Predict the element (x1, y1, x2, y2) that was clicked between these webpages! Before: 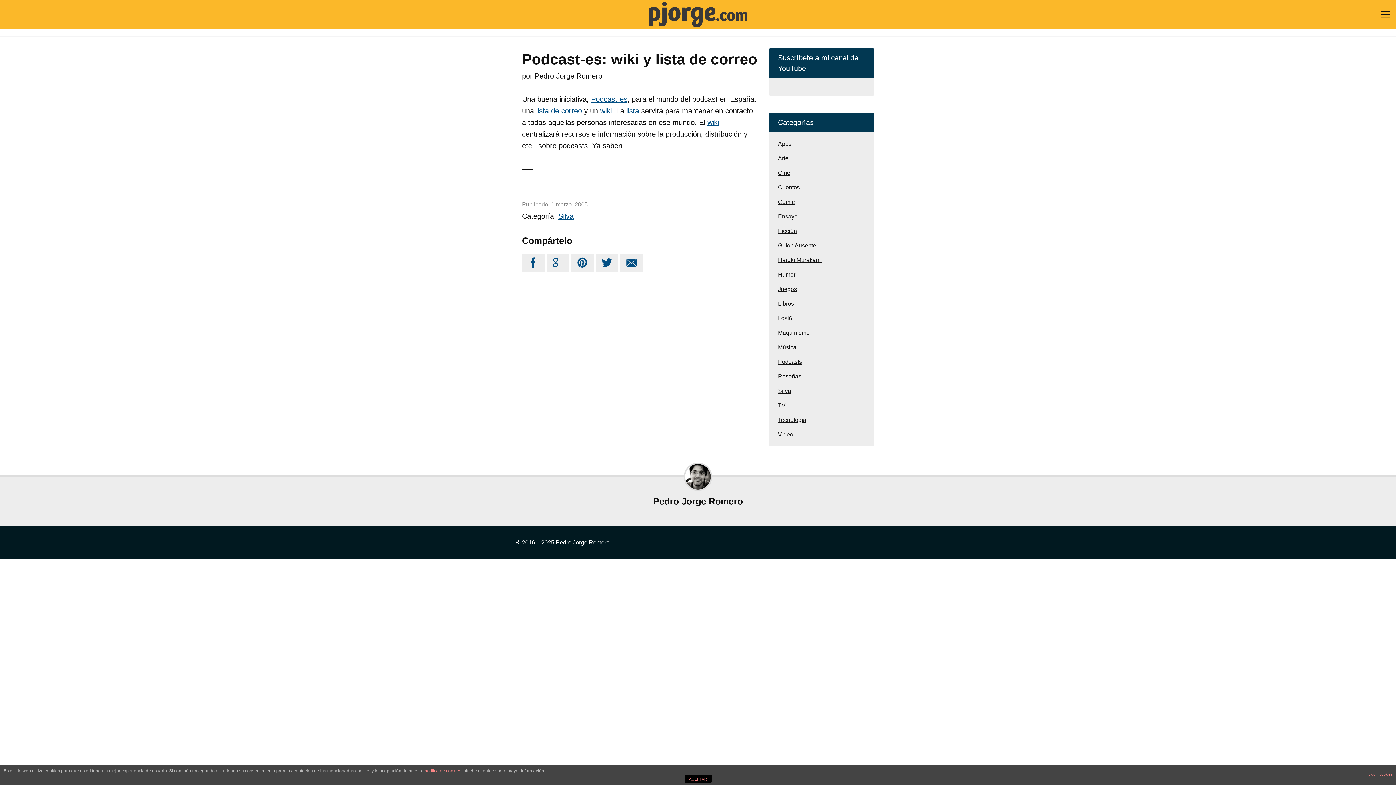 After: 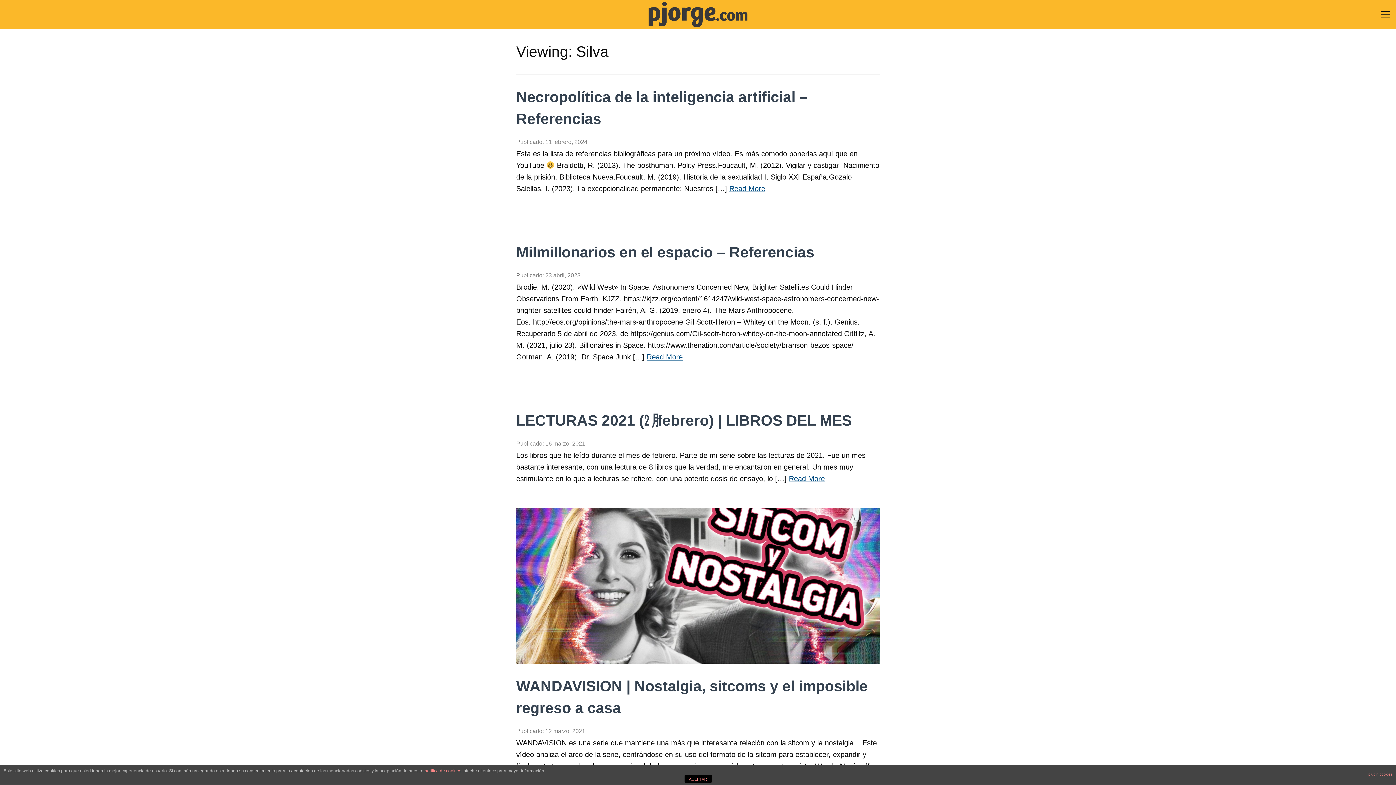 Action: bbox: (558, 212, 573, 220) label: Silva